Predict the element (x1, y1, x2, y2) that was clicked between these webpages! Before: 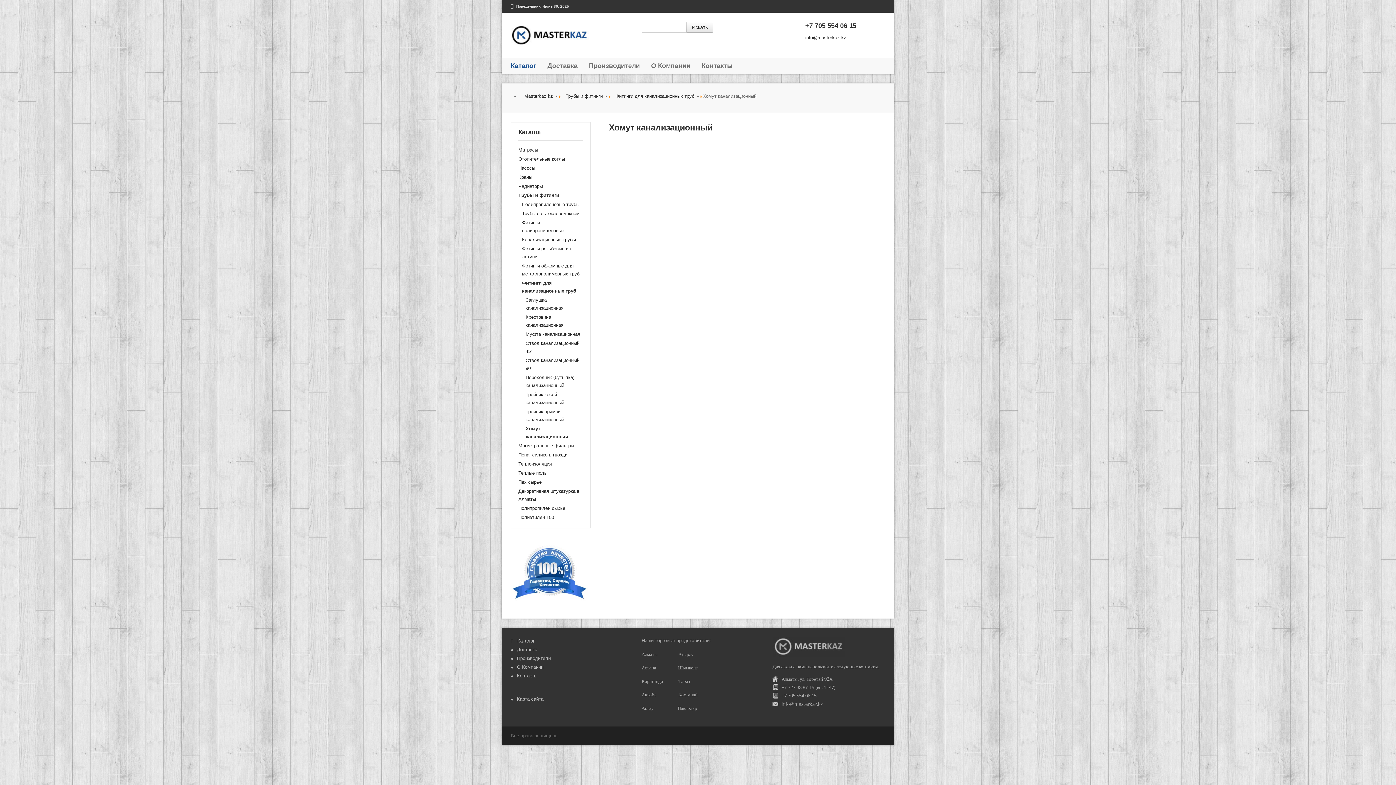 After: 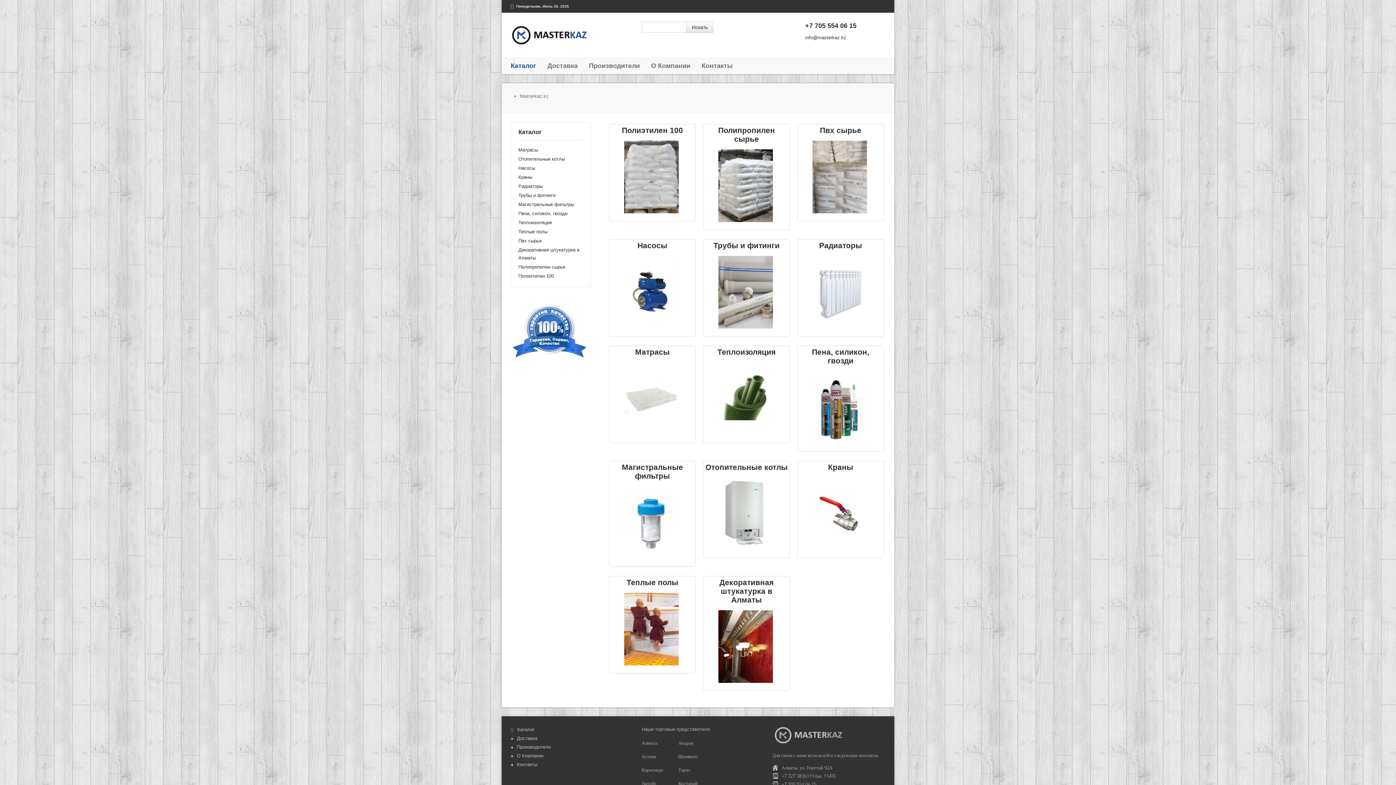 Action: bbox: (510, 637, 623, 645) label: Каталог